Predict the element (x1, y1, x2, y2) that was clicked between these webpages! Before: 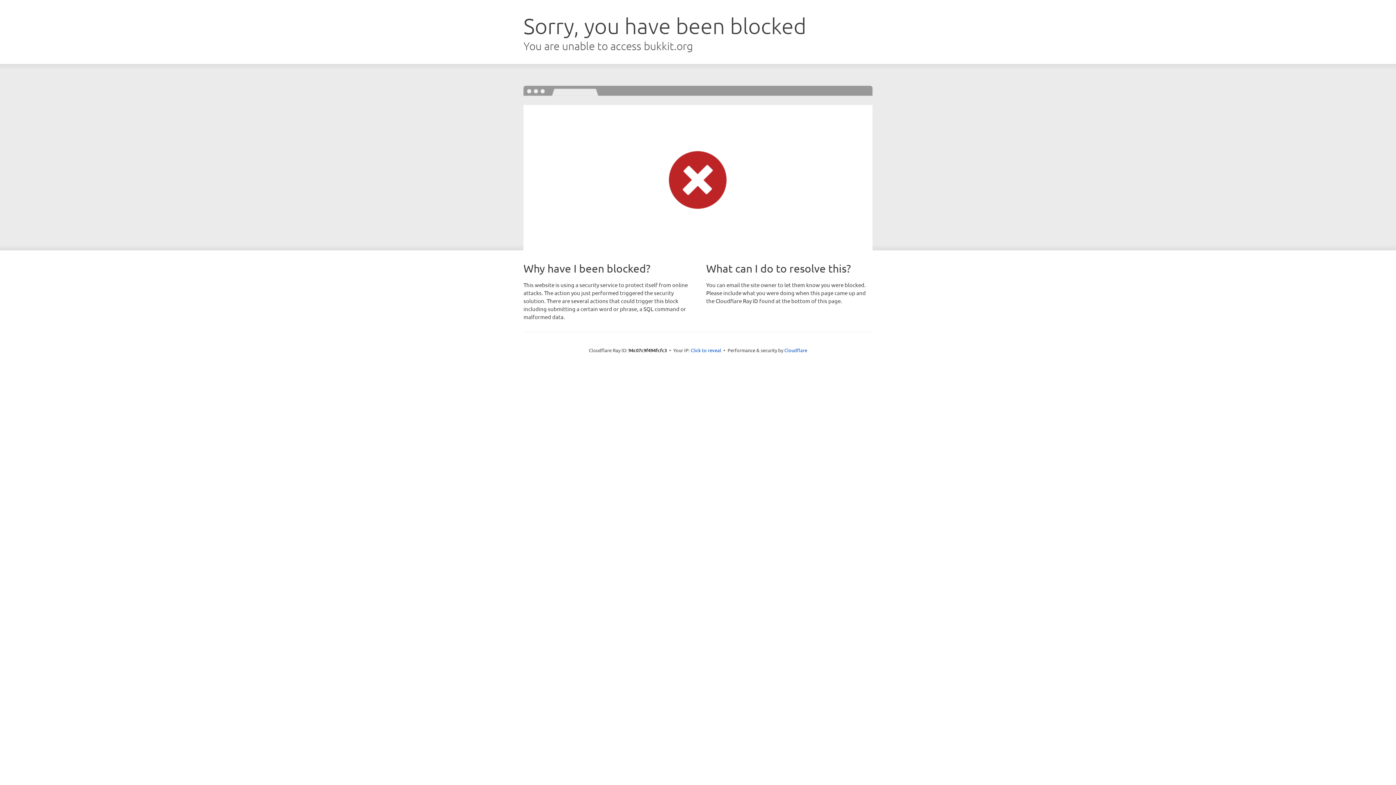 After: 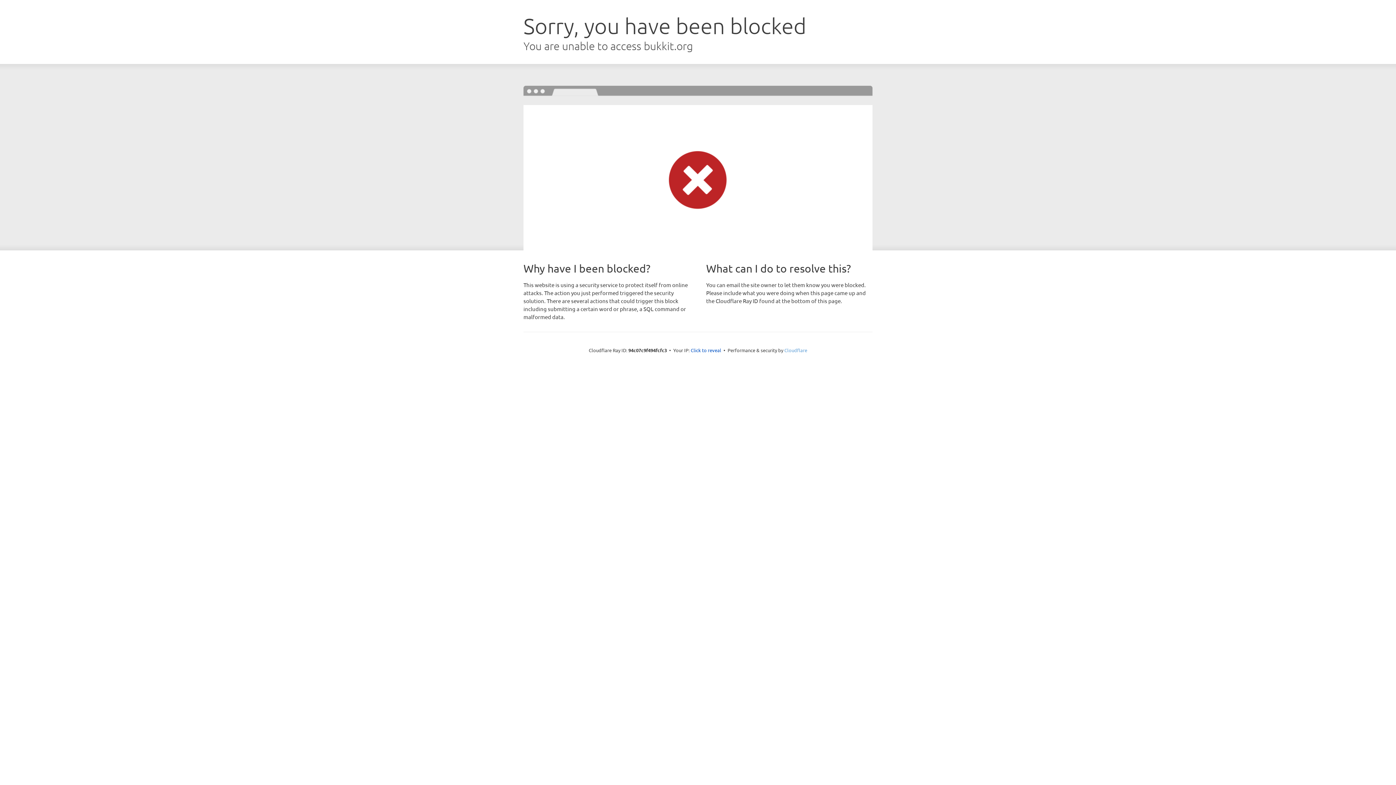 Action: bbox: (784, 347, 807, 353) label: Cloudflare